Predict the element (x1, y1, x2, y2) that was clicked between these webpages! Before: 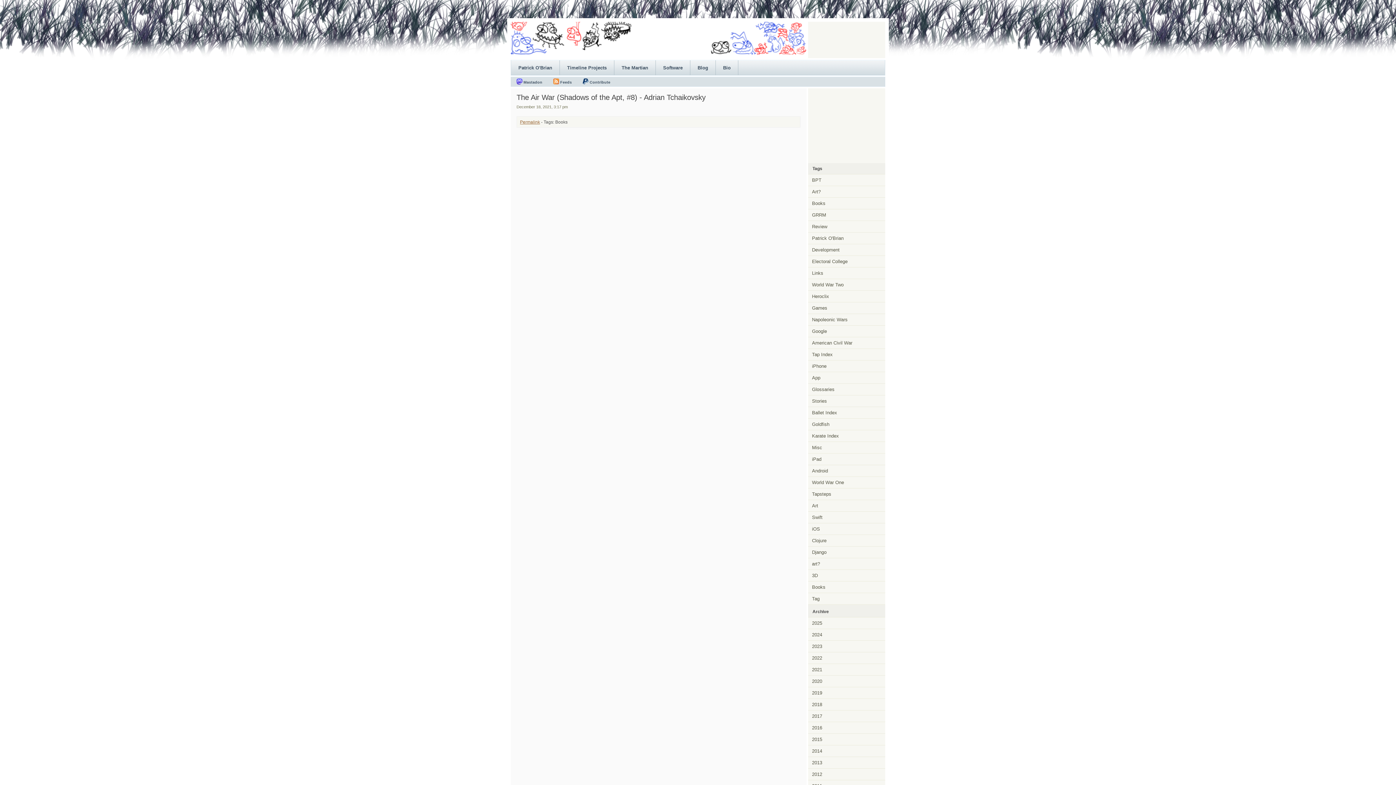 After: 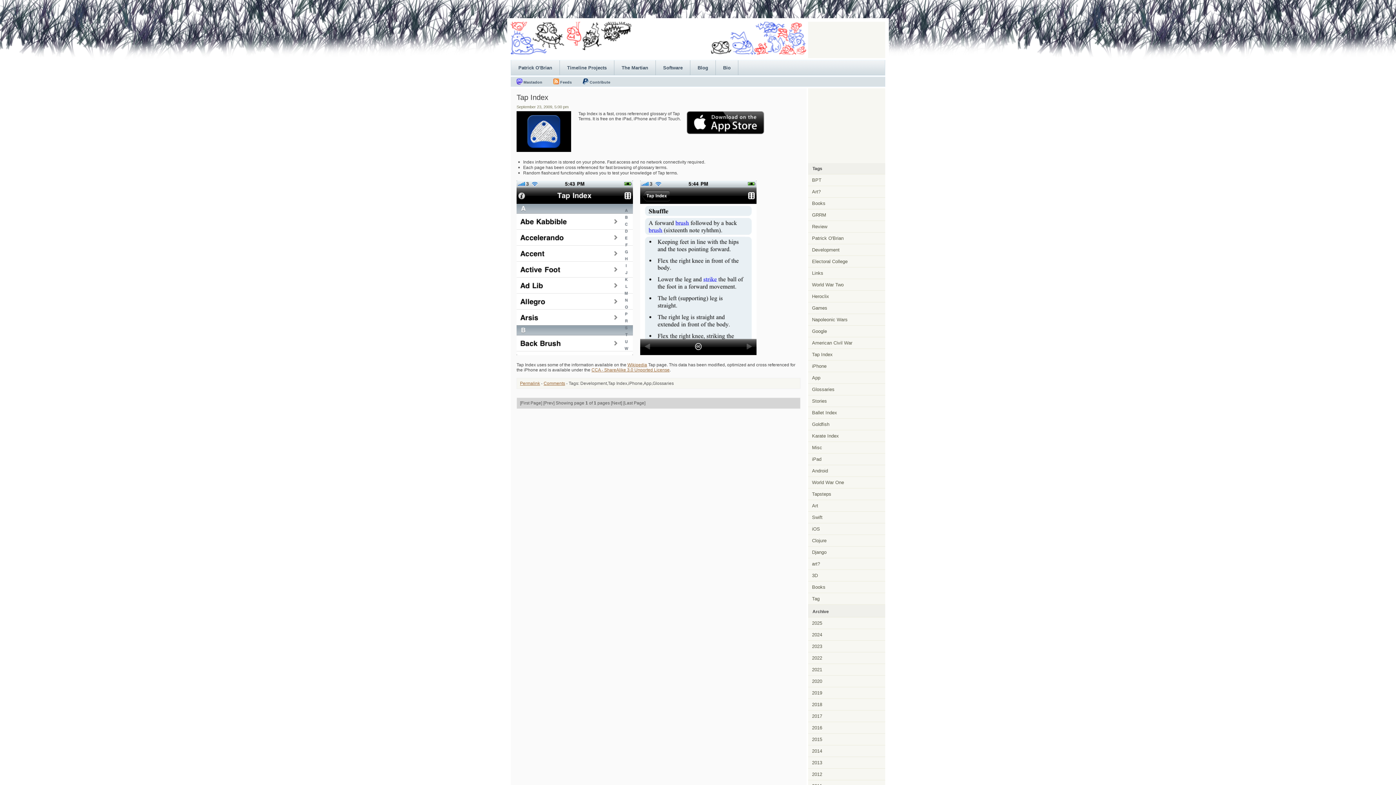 Action: bbox: (808, 349, 885, 360) label: Tap Index